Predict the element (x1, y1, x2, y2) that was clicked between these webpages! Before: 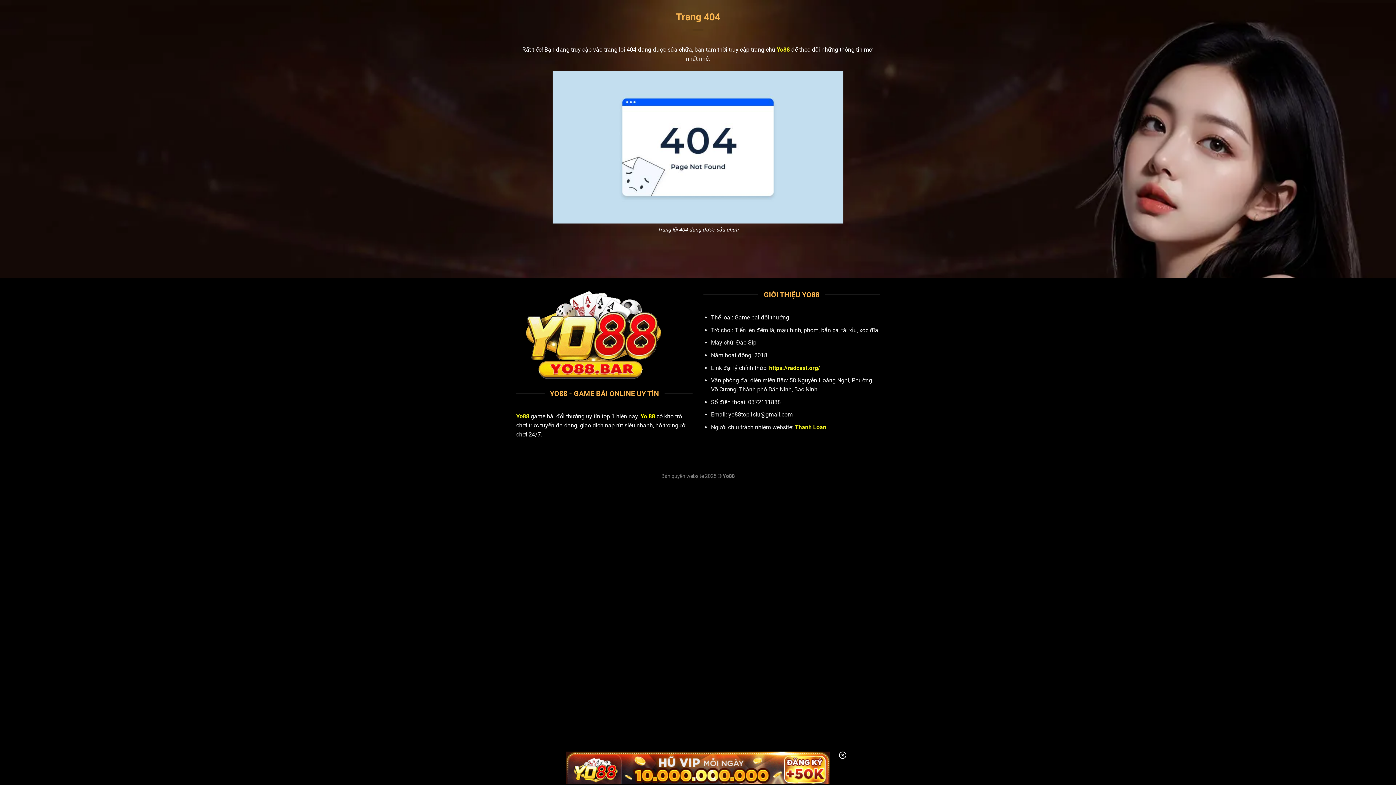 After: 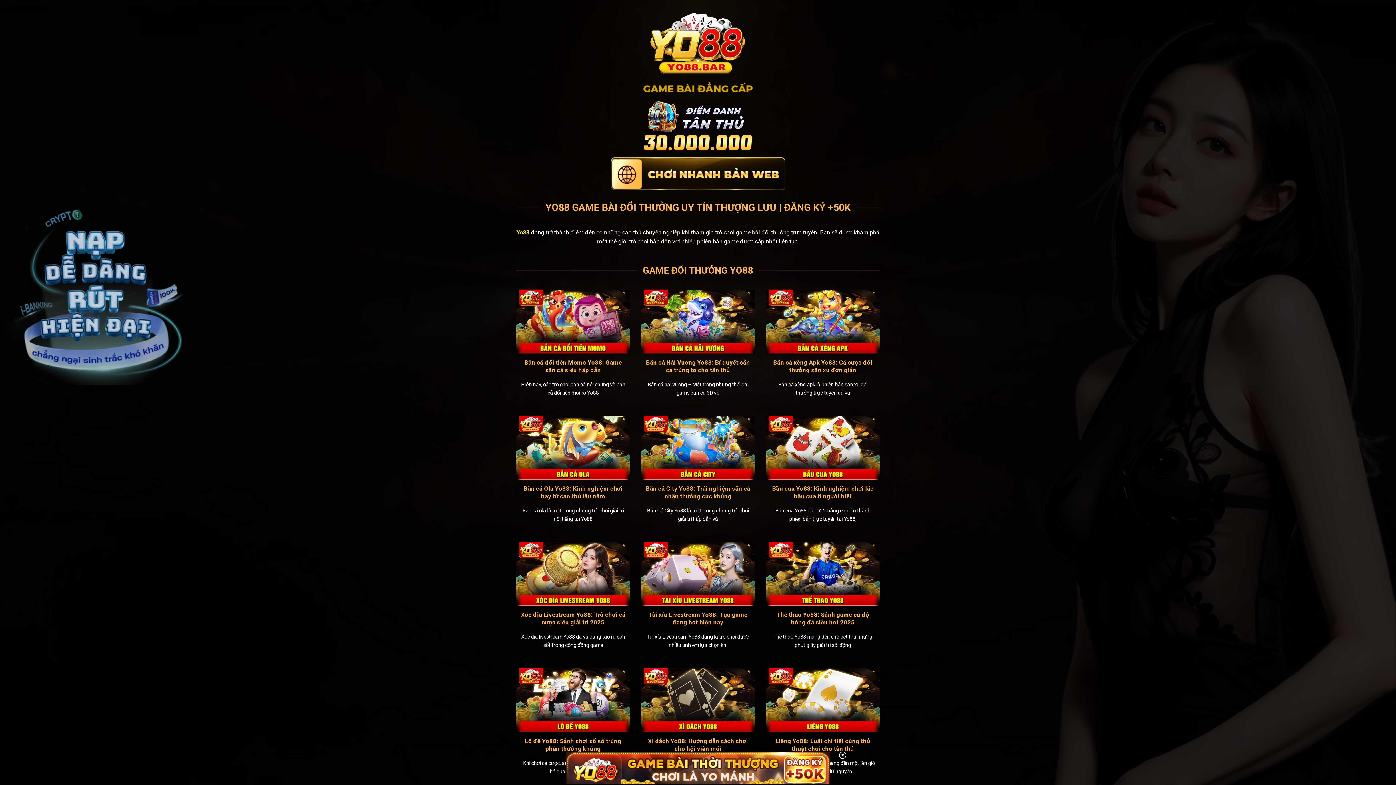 Action: label: https://radcast.org/ bbox: (769, 364, 820, 371)